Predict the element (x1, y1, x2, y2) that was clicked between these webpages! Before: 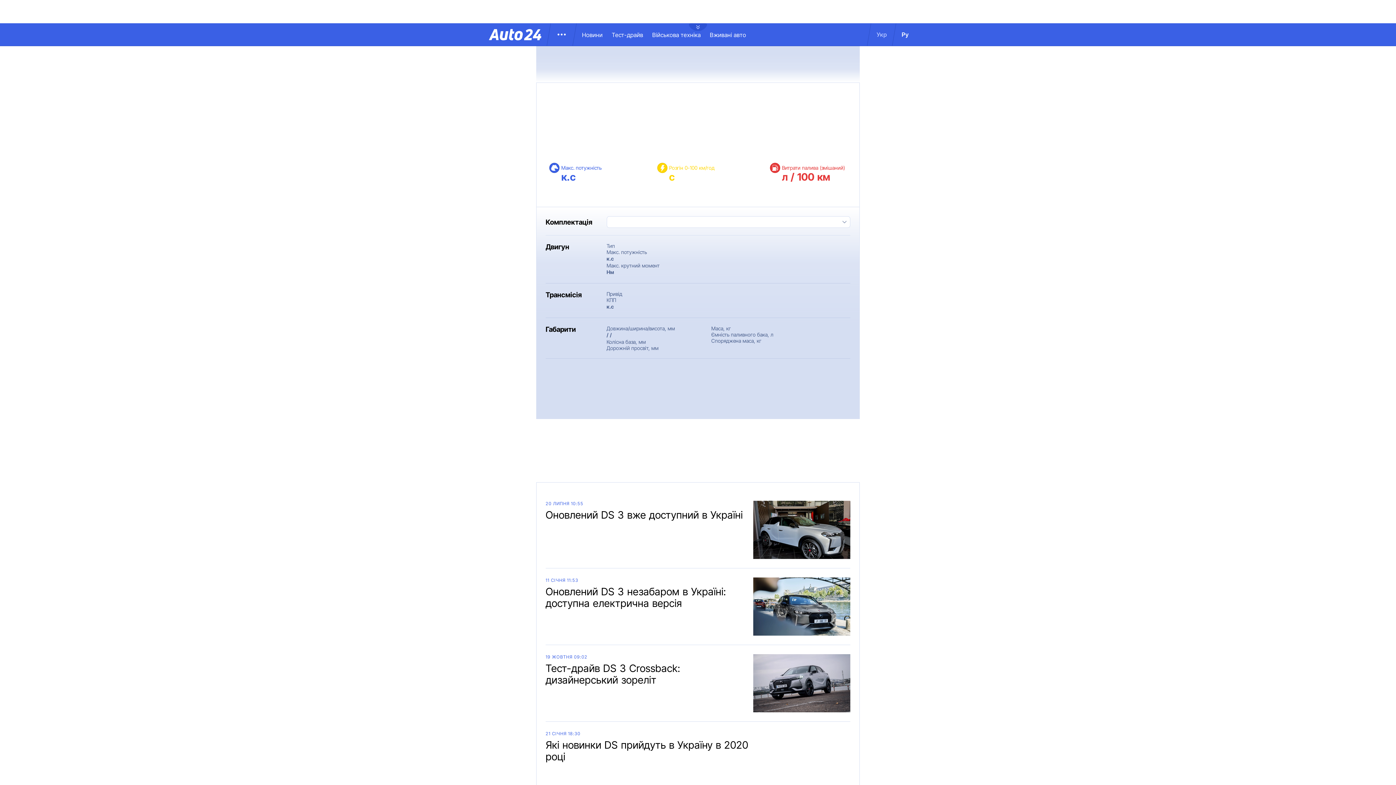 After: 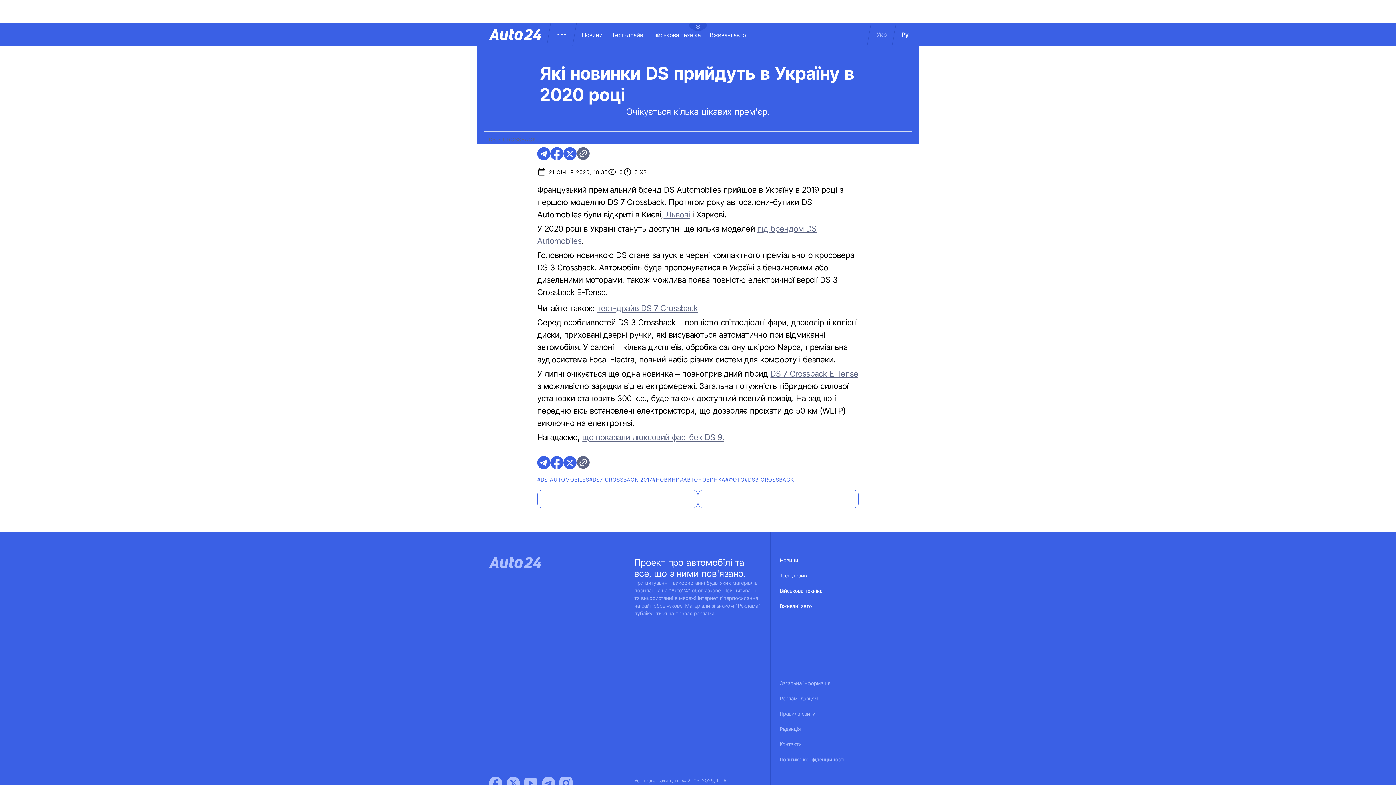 Action: bbox: (749, 731, 850, 789)